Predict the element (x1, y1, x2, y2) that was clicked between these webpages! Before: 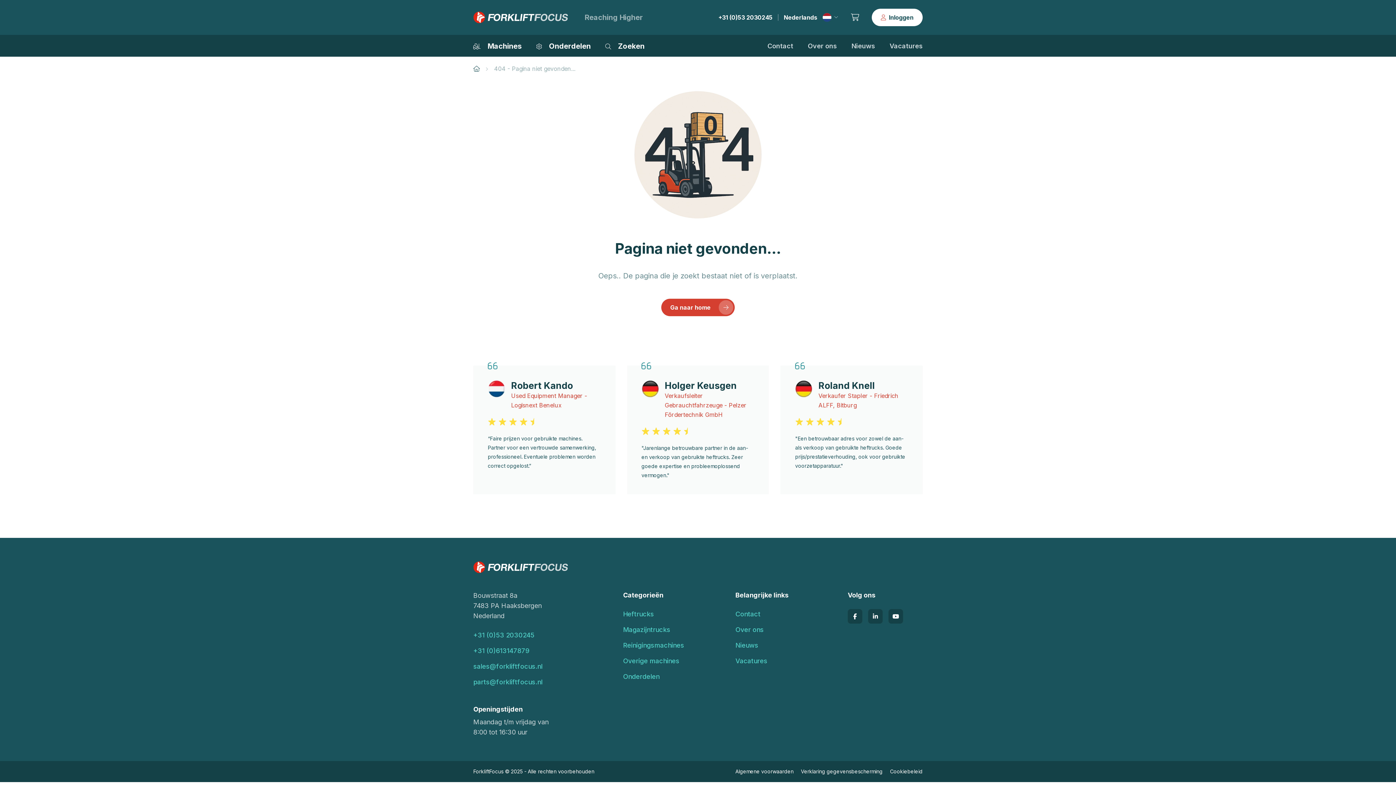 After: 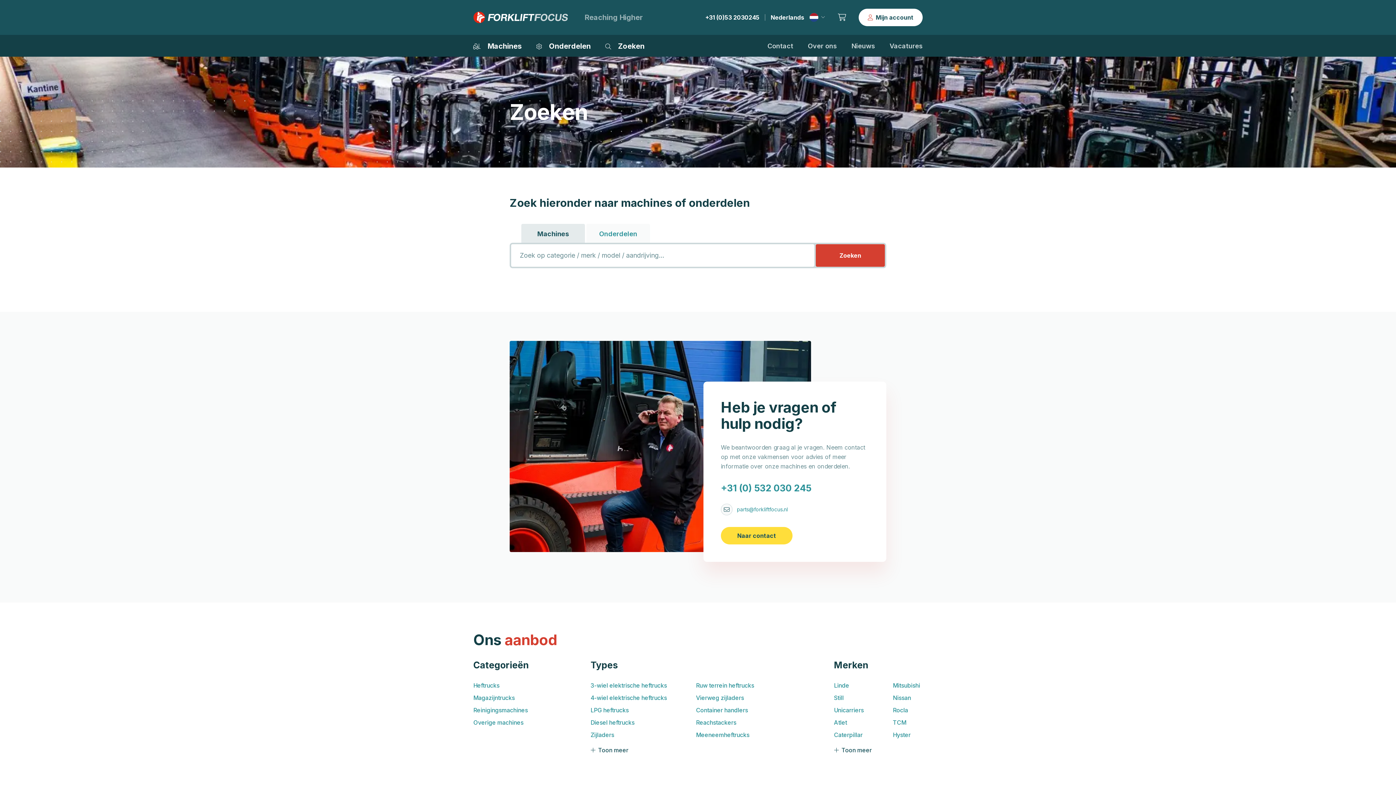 Action: label:  Zoeken bbox: (605, 41, 644, 51)